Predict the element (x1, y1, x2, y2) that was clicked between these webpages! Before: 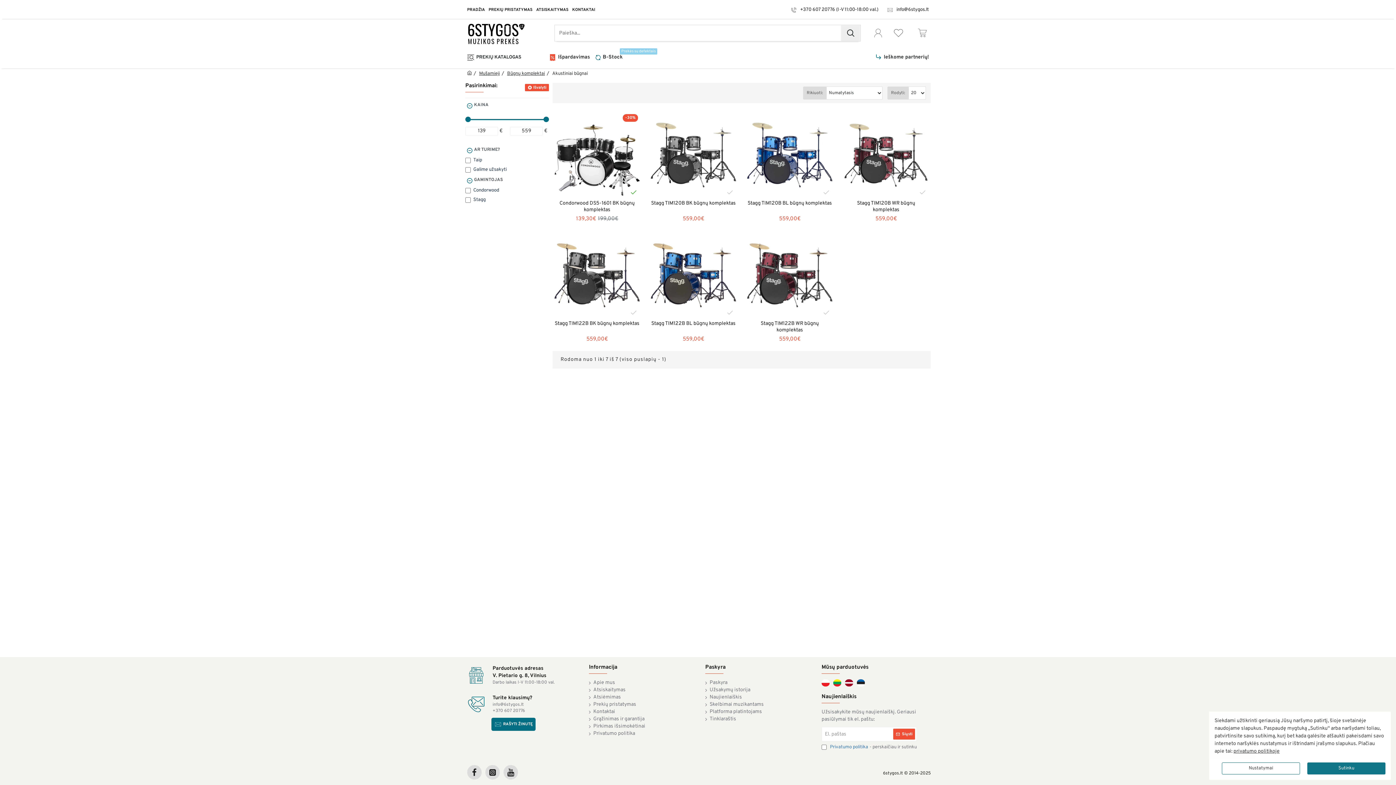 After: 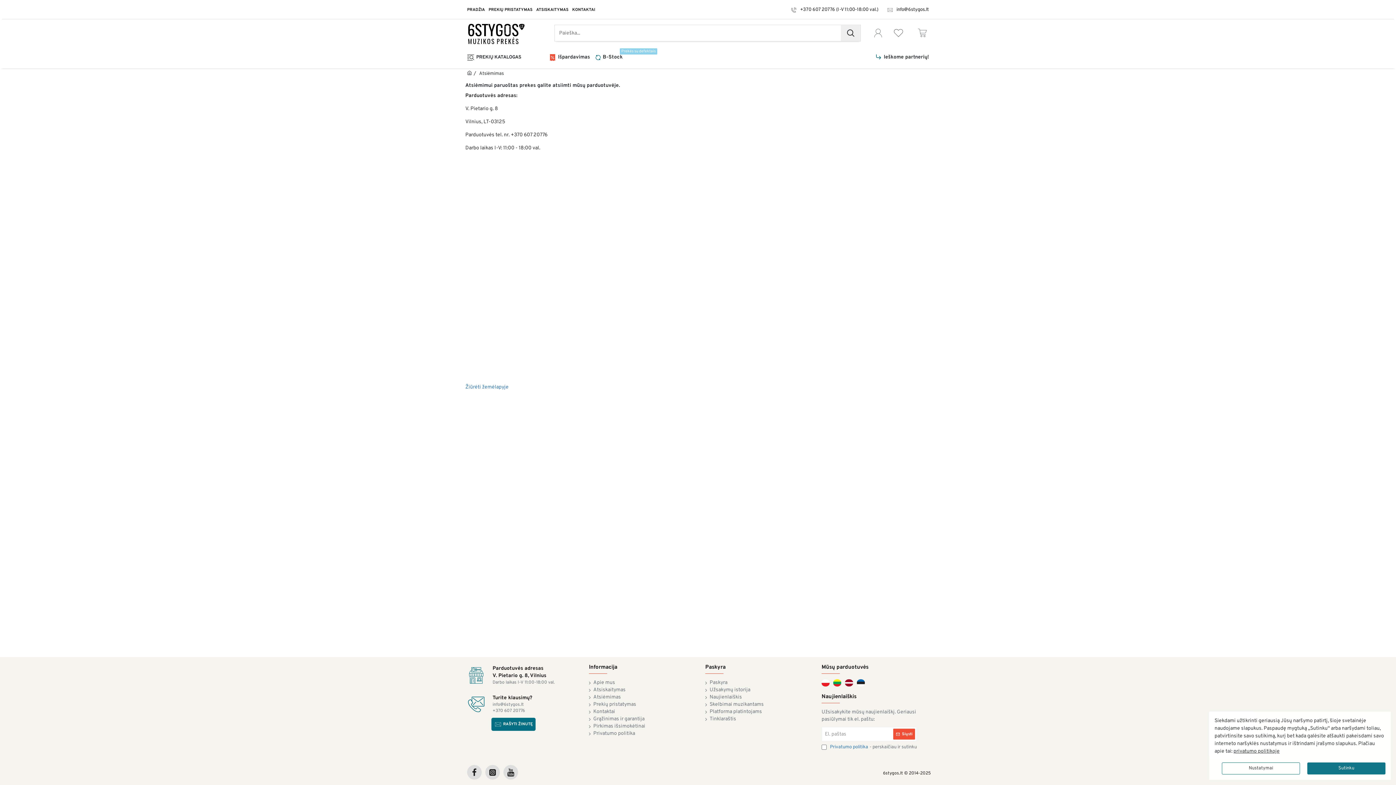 Action: label: Atsiėmimas bbox: (589, 694, 621, 701)